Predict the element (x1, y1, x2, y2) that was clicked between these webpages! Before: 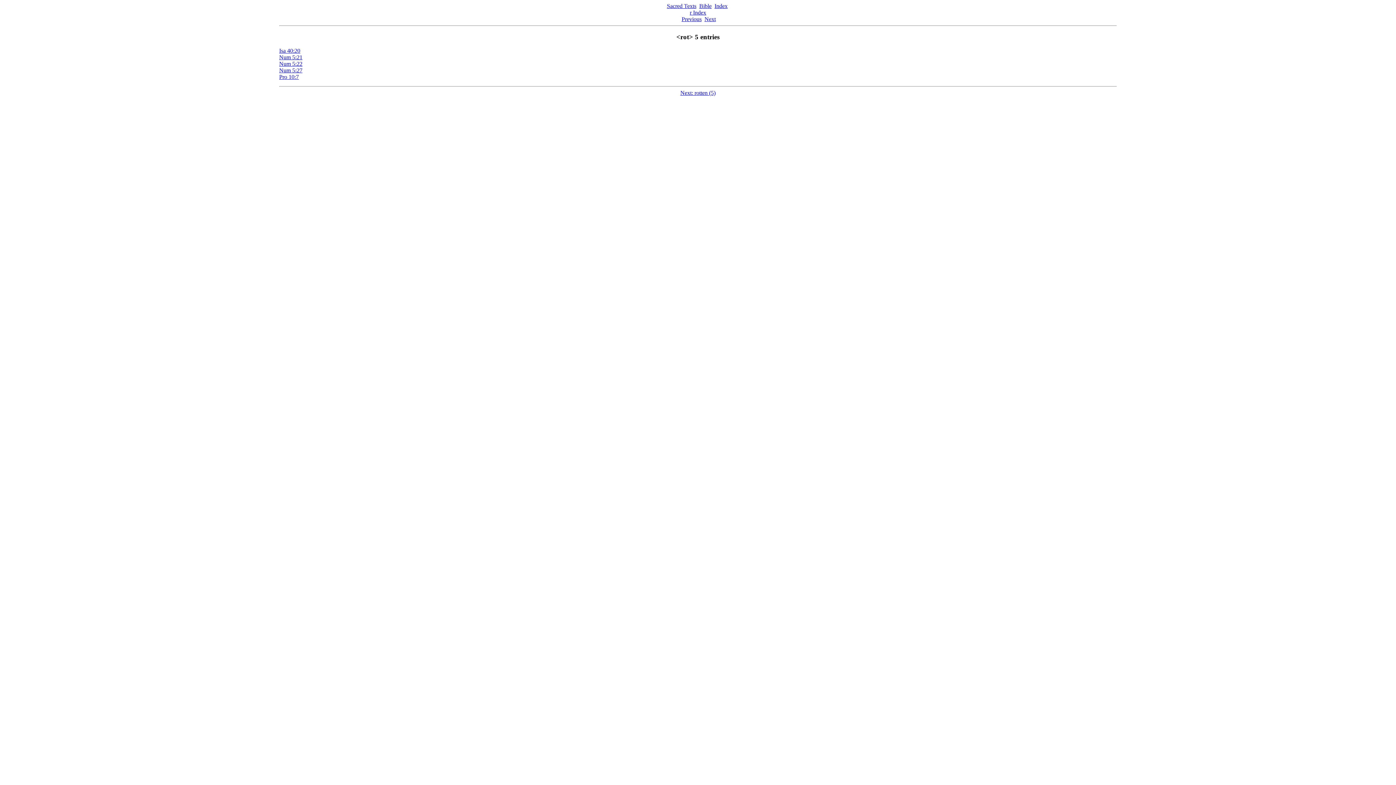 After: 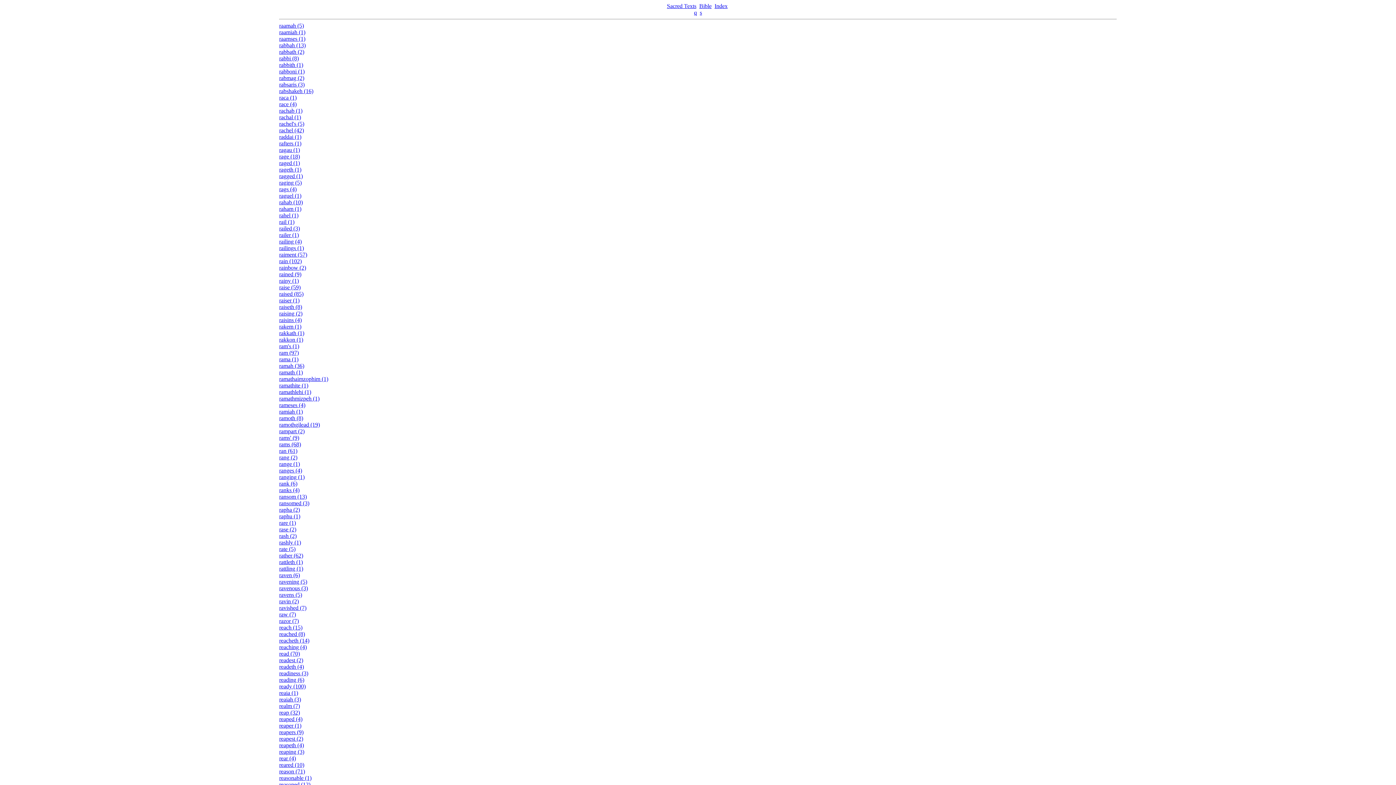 Action: label: r Index bbox: (690, 9, 706, 15)